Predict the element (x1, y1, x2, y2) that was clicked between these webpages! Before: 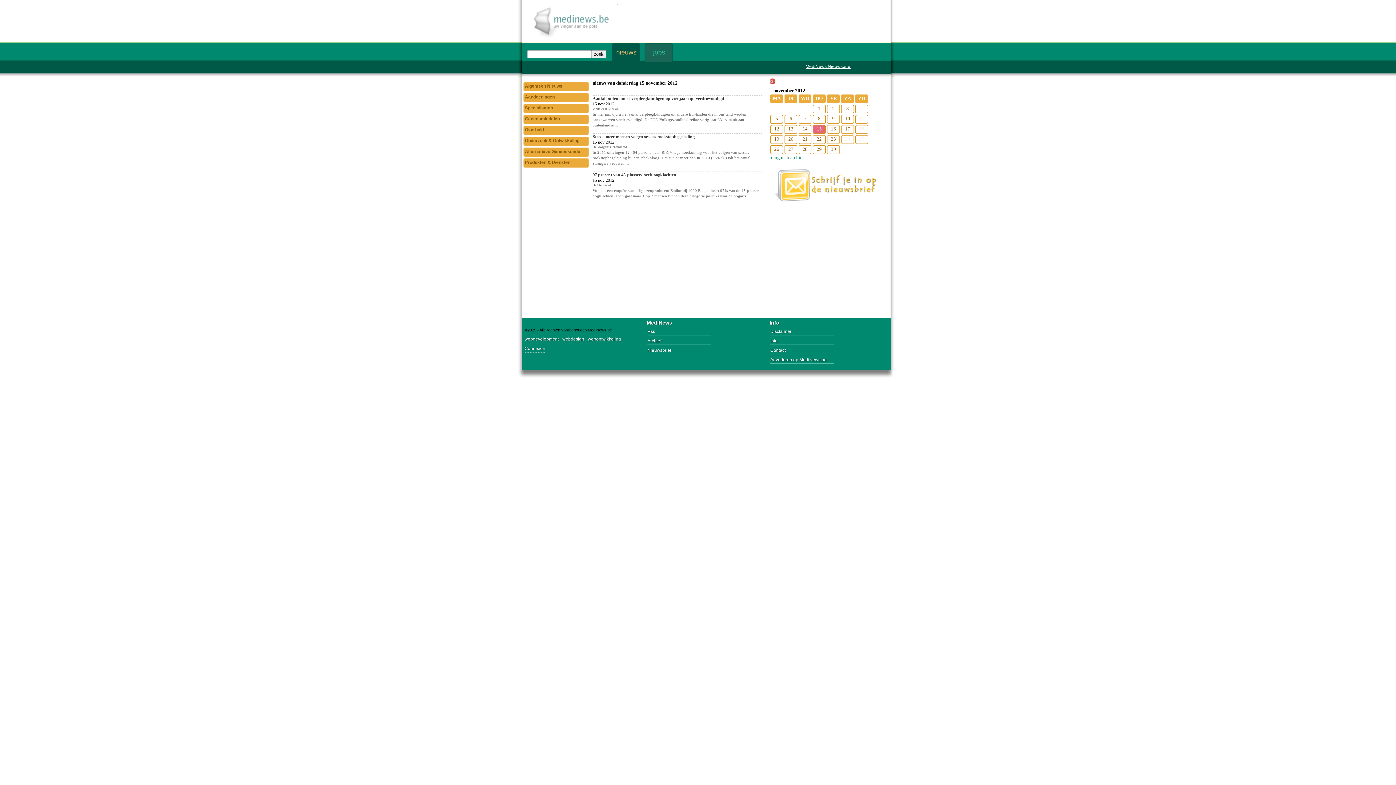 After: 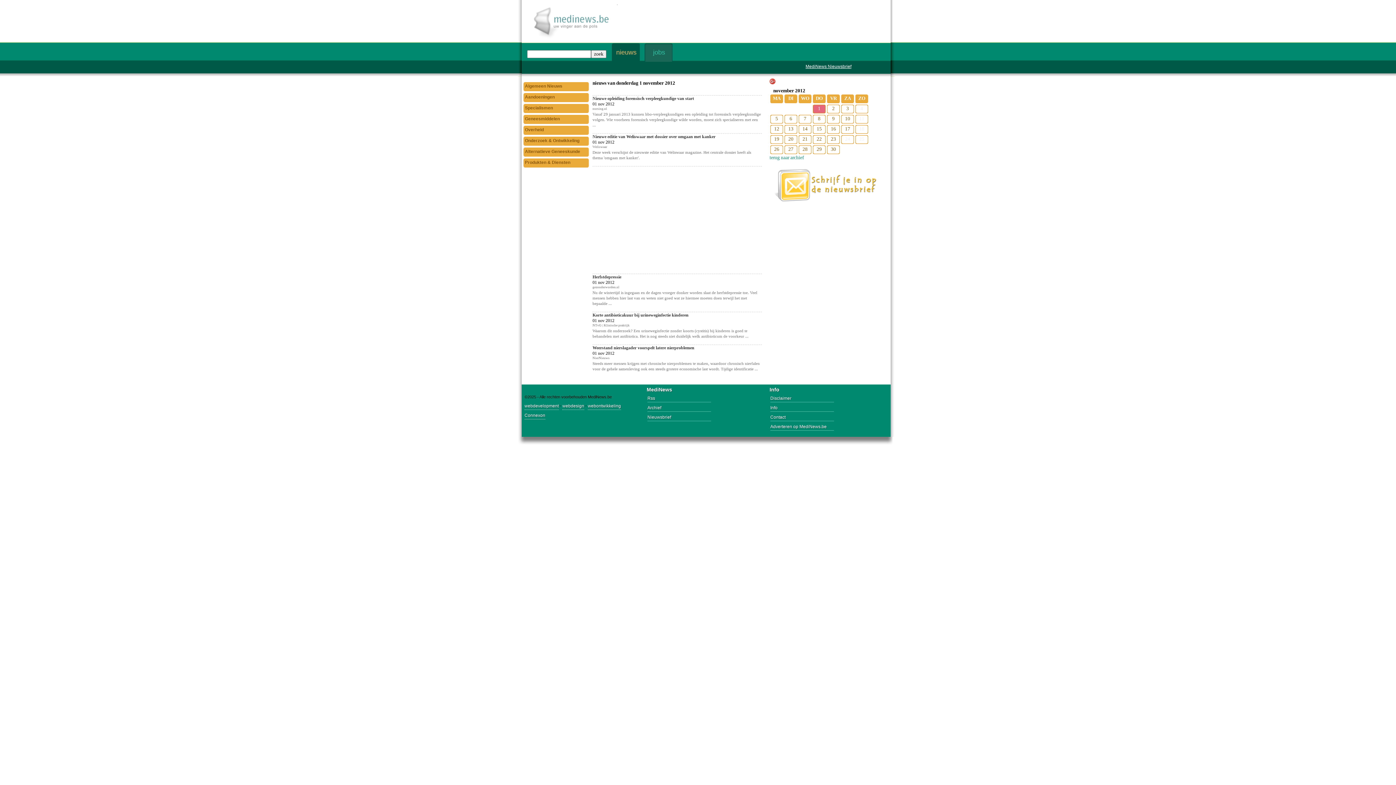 Action: bbox: (818, 105, 820, 111) label: 1